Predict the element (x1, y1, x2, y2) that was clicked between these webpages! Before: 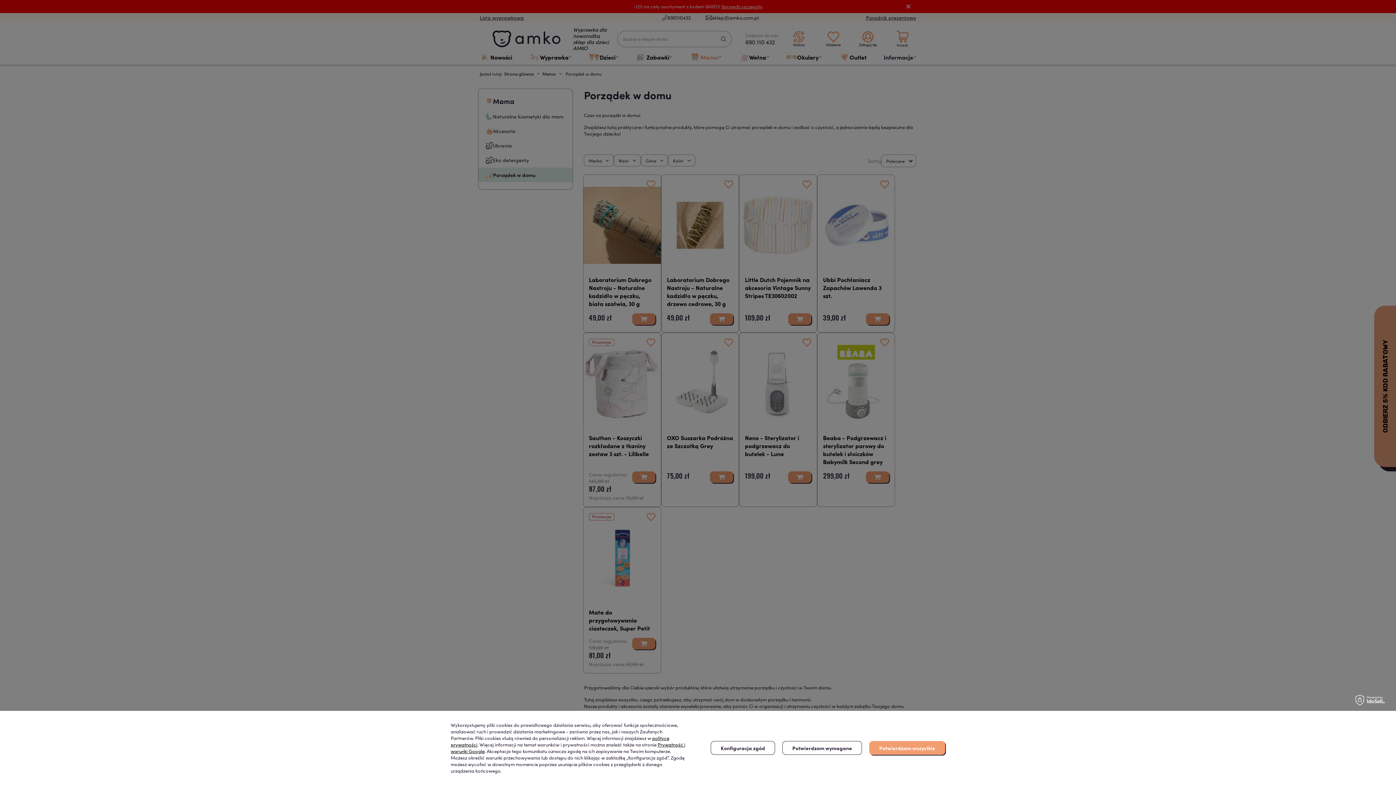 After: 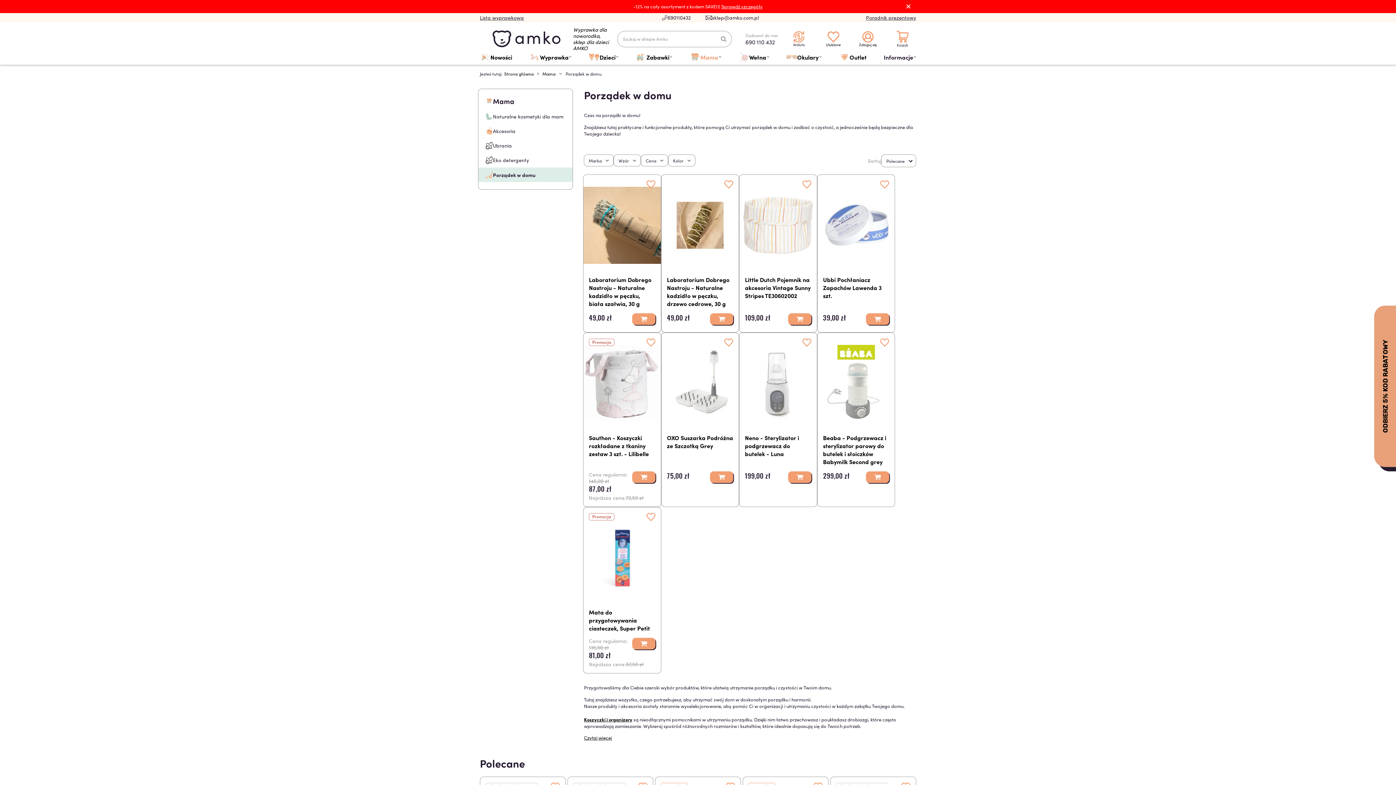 Action: bbox: (869, 741, 945, 755) label: Potwierdzam wszystkie